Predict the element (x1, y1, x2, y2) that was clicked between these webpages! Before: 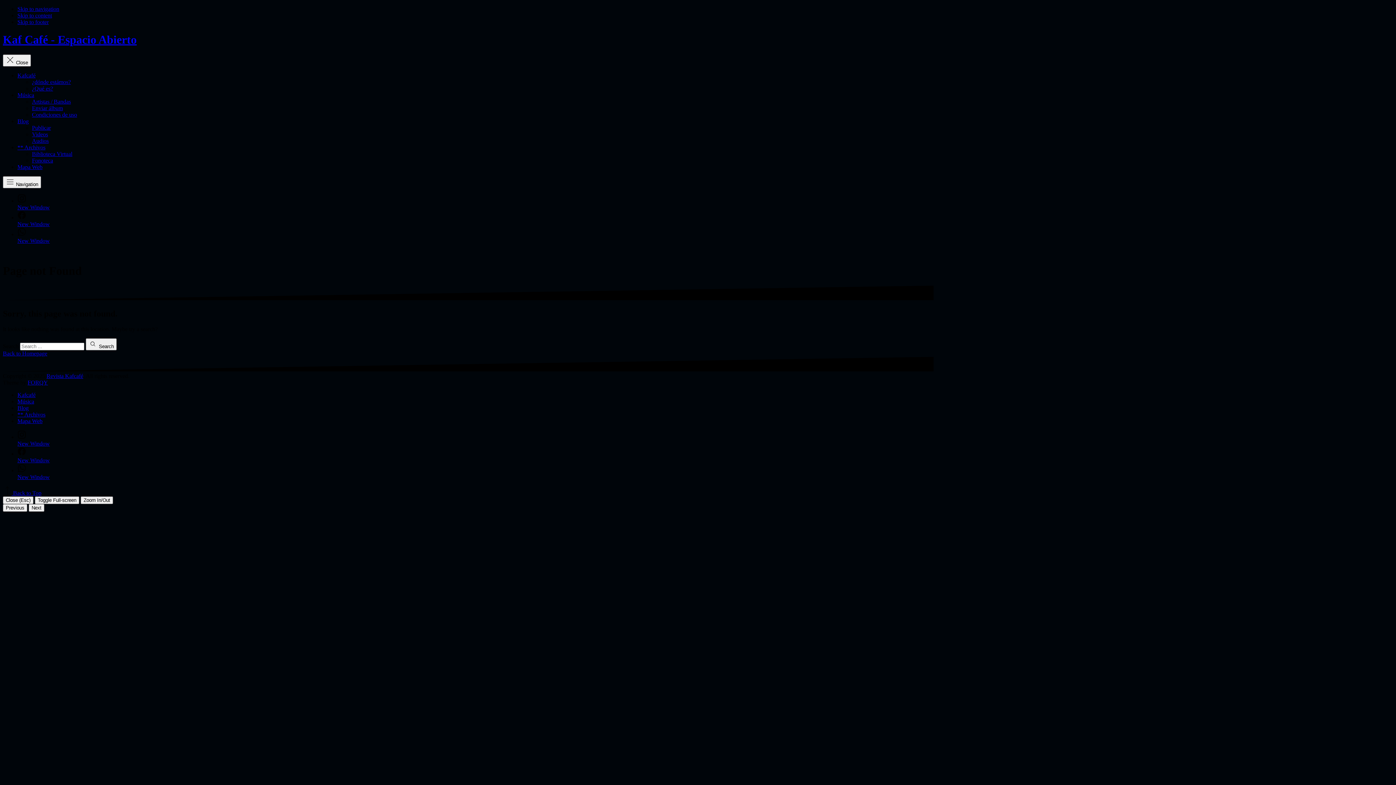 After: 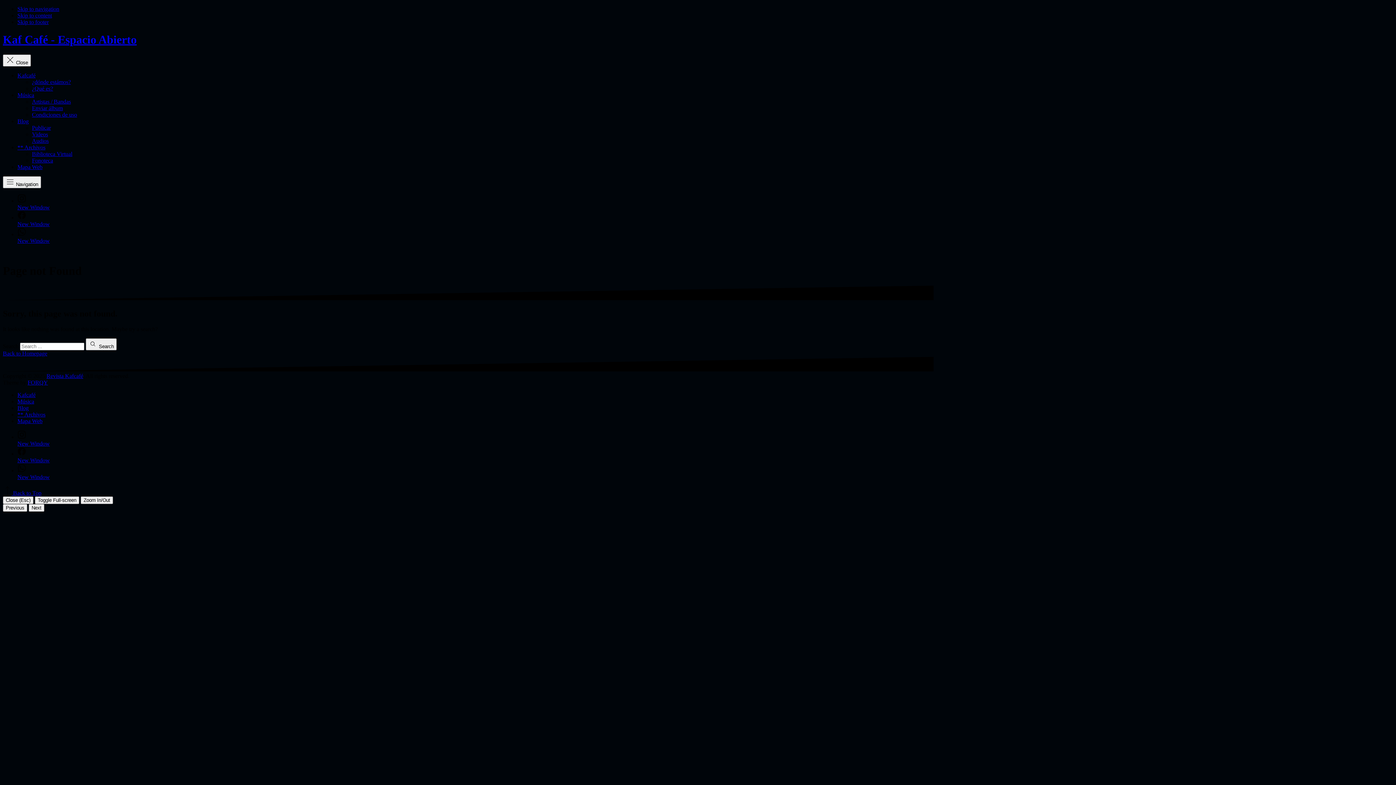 Action: bbox: (17, 227, 1393, 243) label: New Window